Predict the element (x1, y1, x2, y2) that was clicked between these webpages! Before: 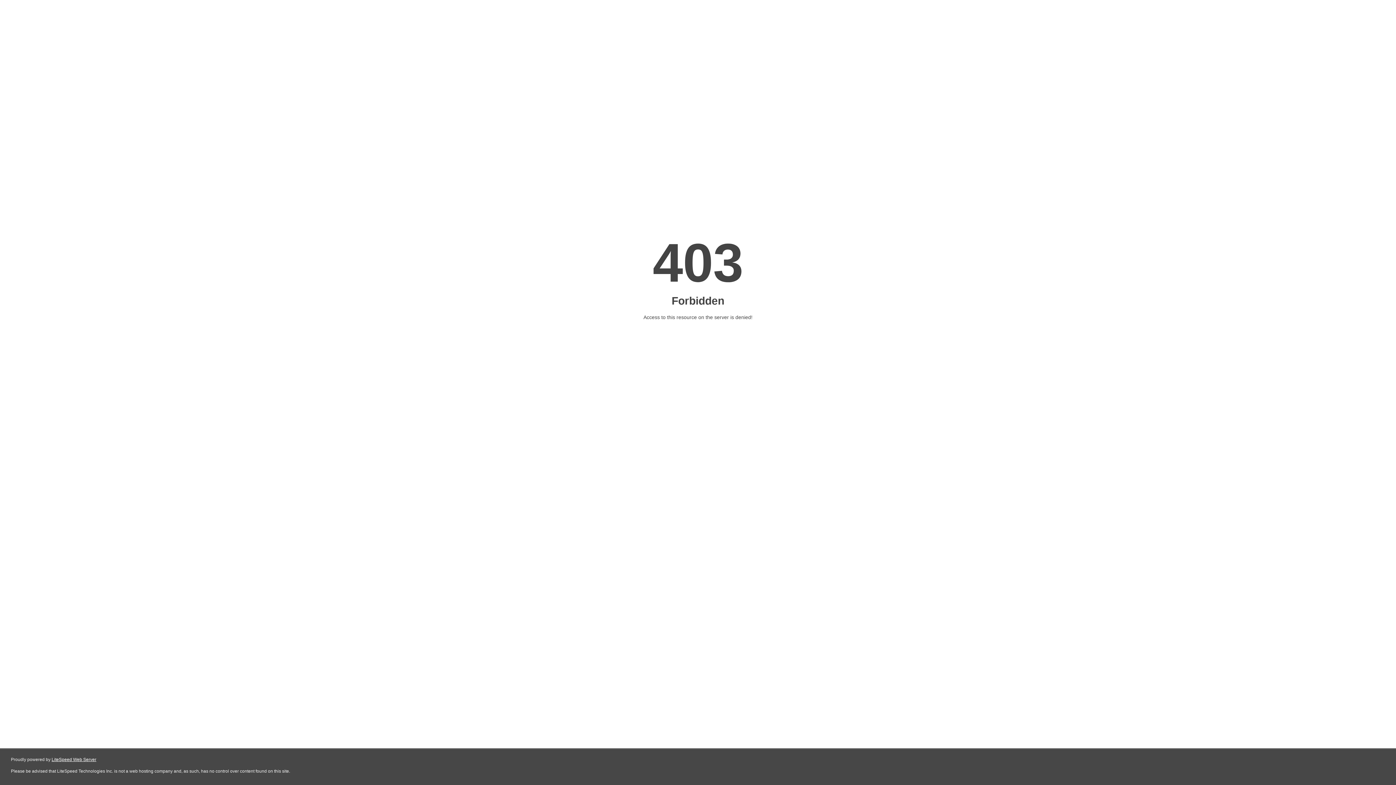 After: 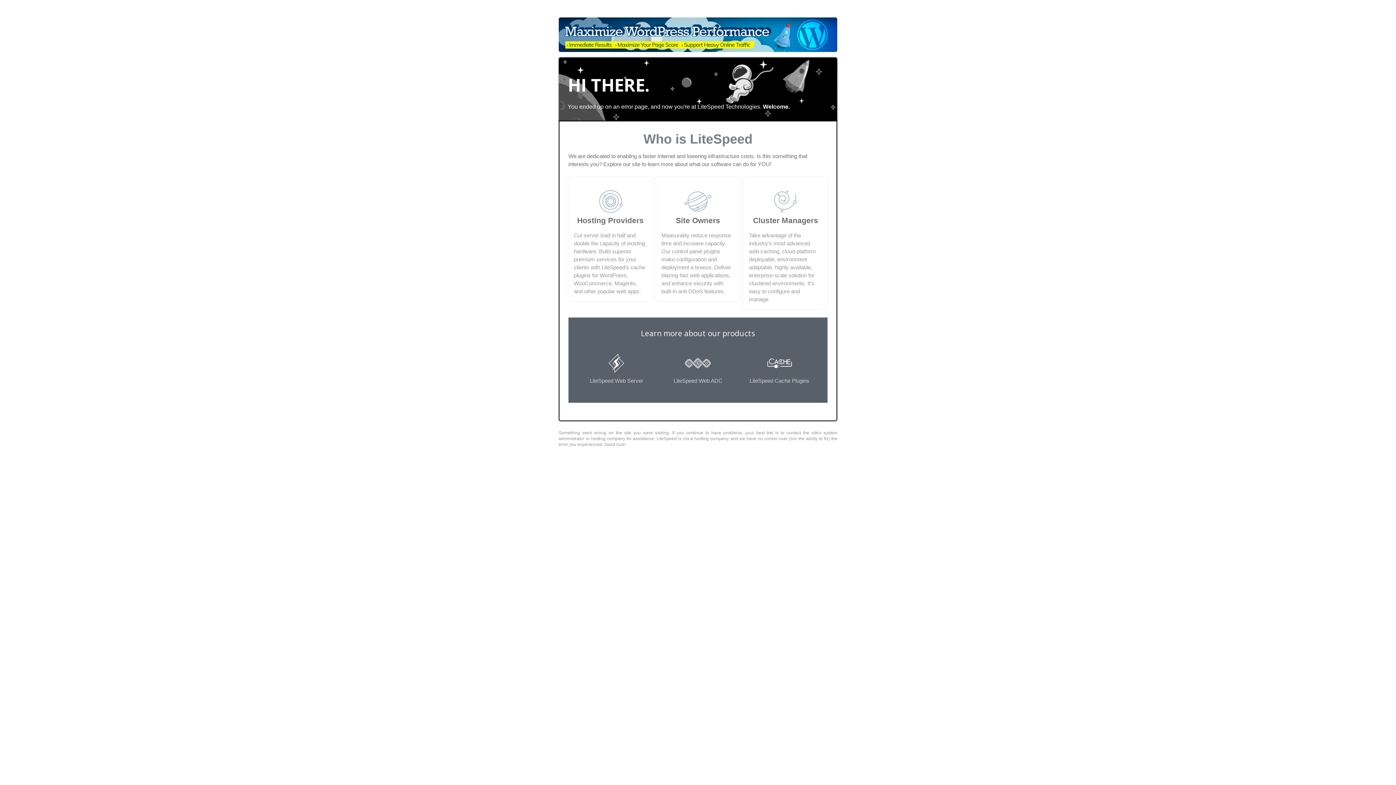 Action: bbox: (51, 757, 96, 762) label: LiteSpeed Web Server